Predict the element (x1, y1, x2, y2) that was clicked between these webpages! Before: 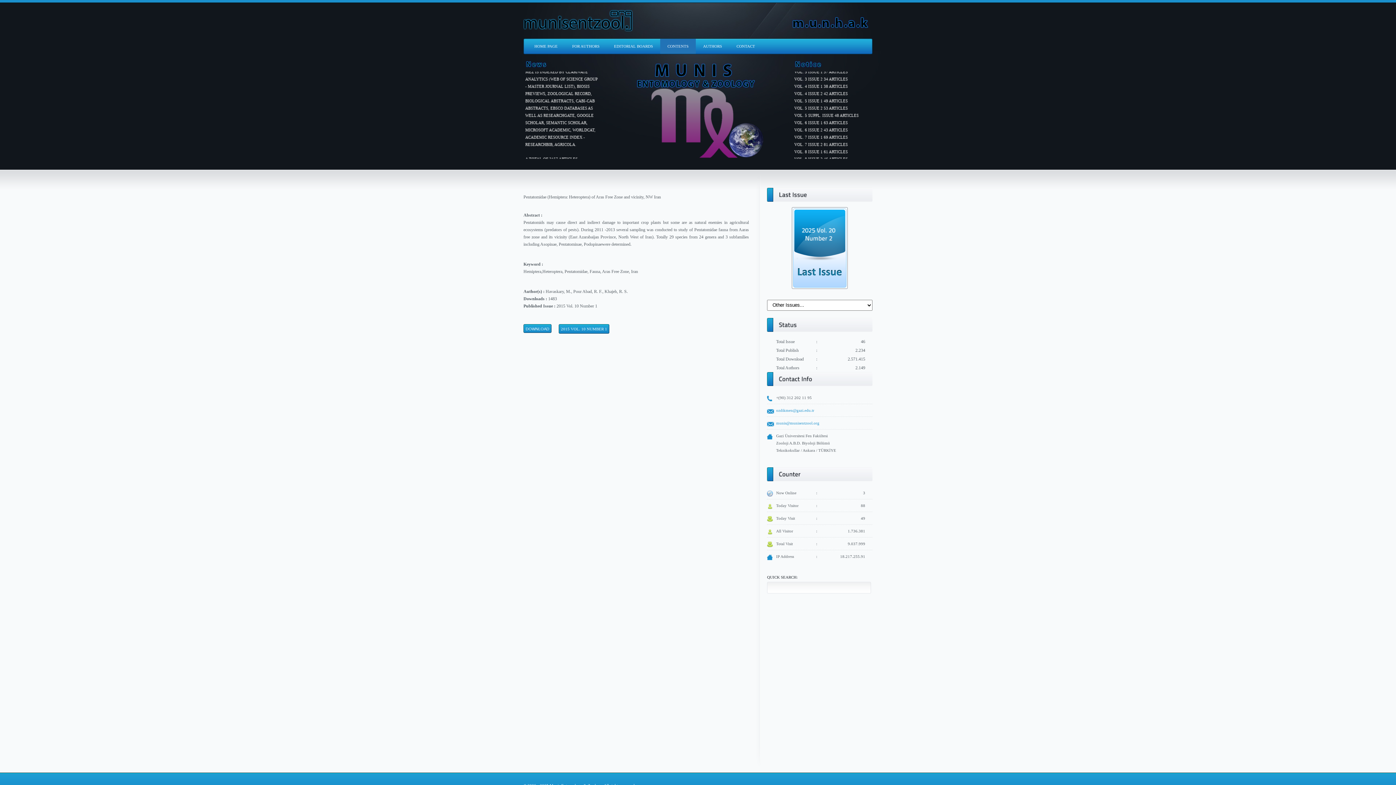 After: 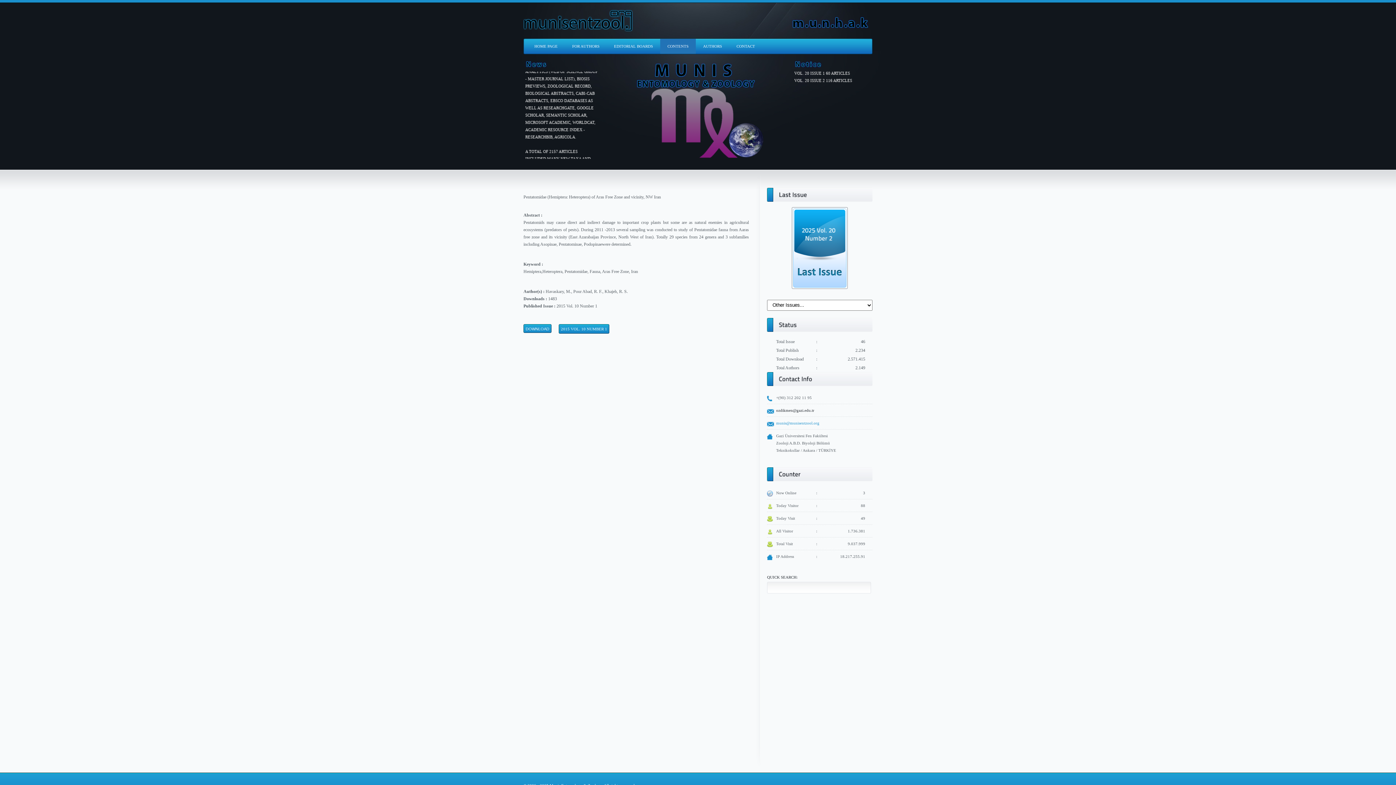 Action: label: ozdikmen@gazi.edu.tr bbox: (776, 408, 814, 412)